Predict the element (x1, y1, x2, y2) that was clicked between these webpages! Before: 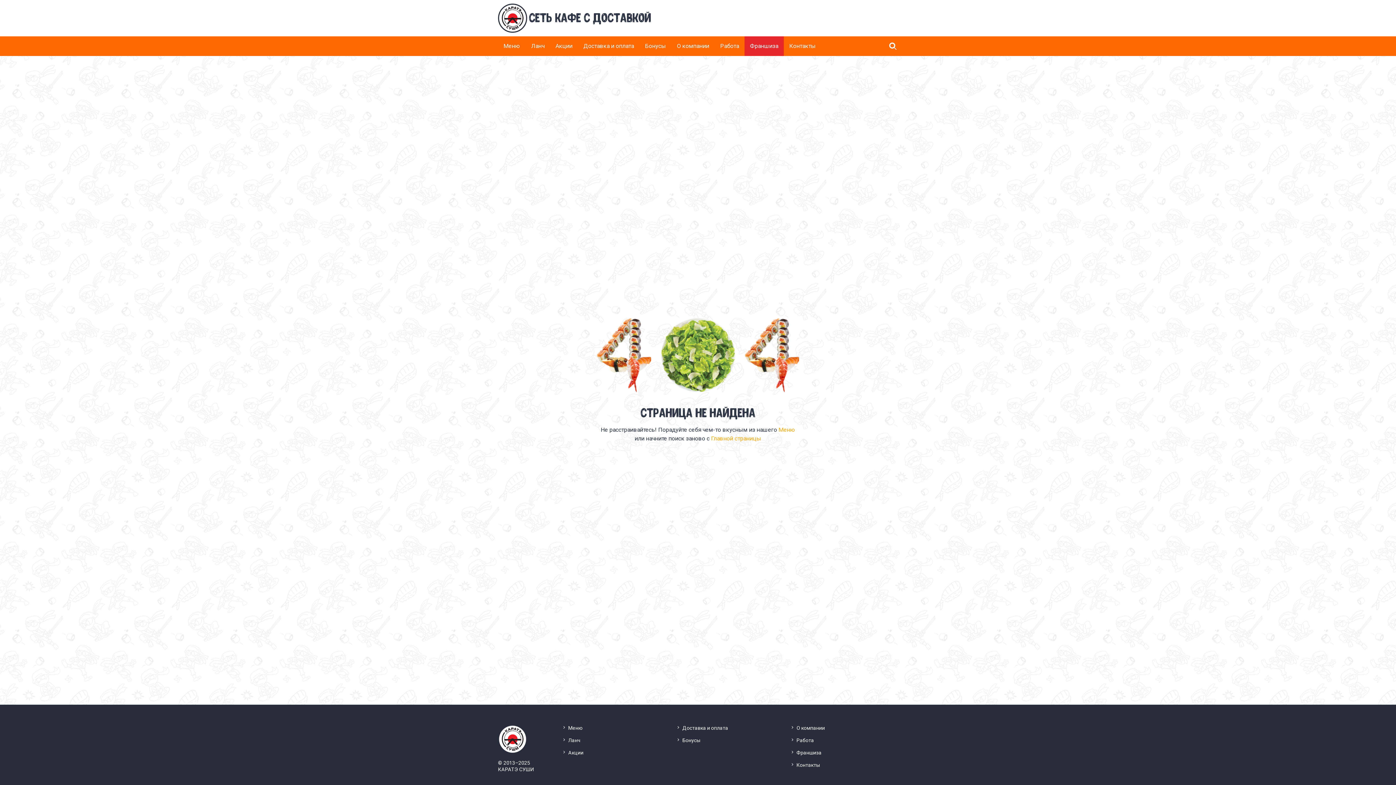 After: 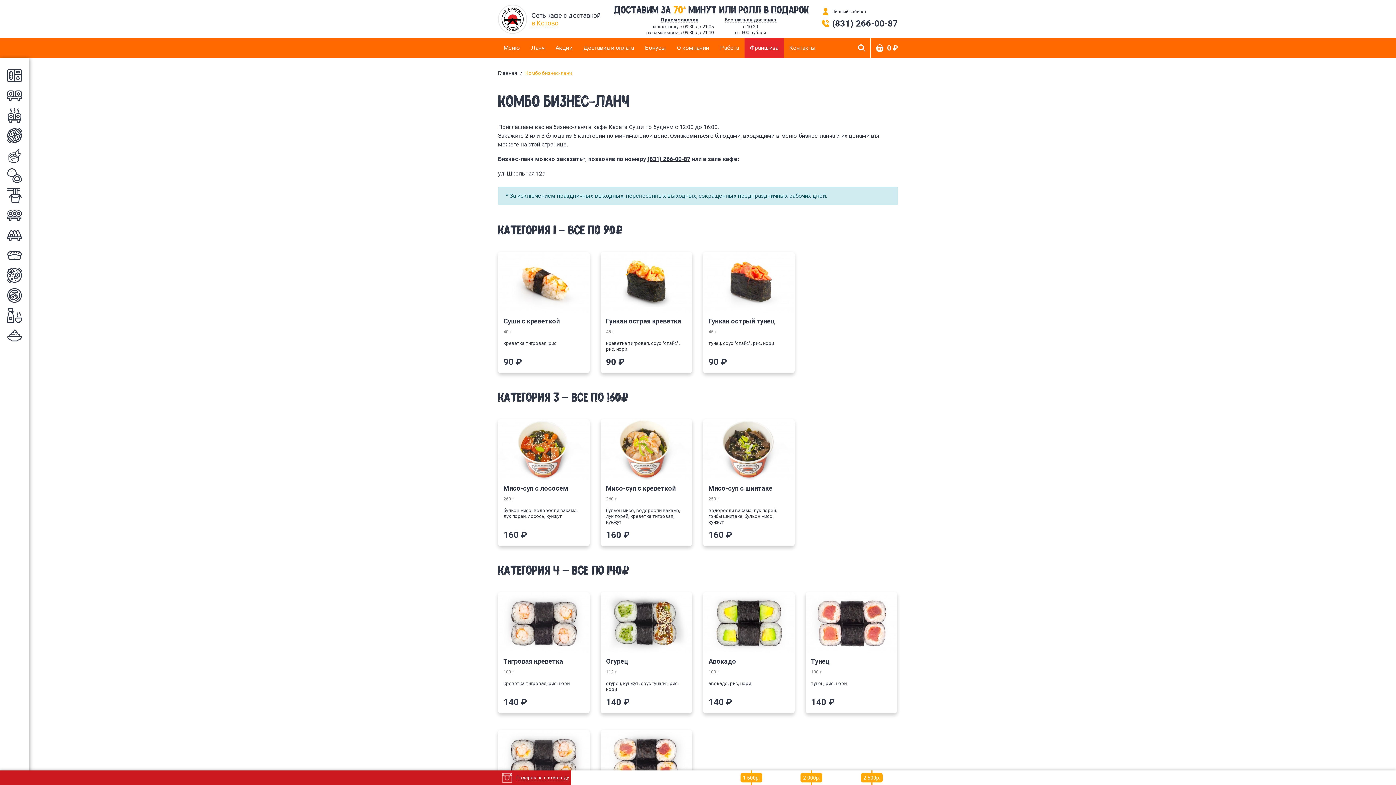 Action: label: Ланч bbox: (525, 36, 550, 56)